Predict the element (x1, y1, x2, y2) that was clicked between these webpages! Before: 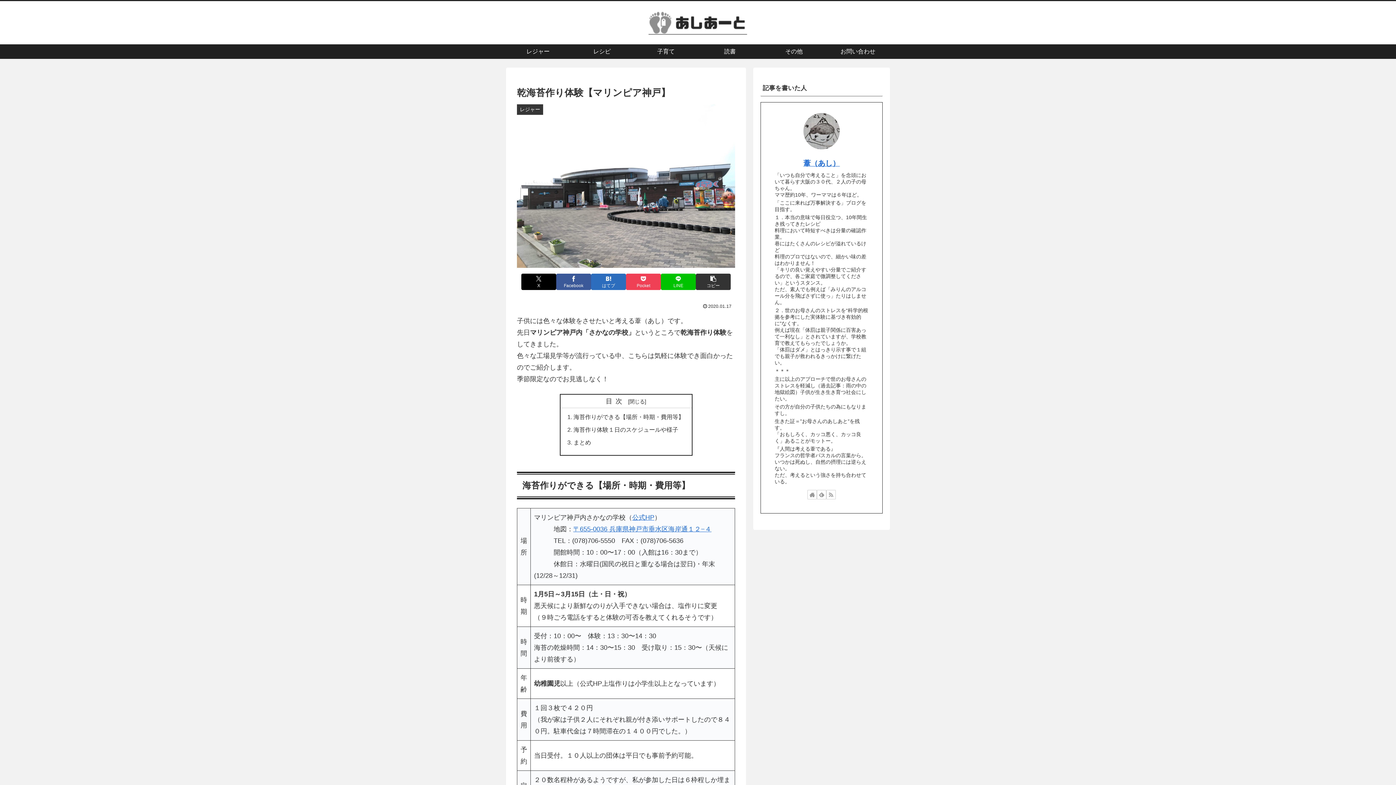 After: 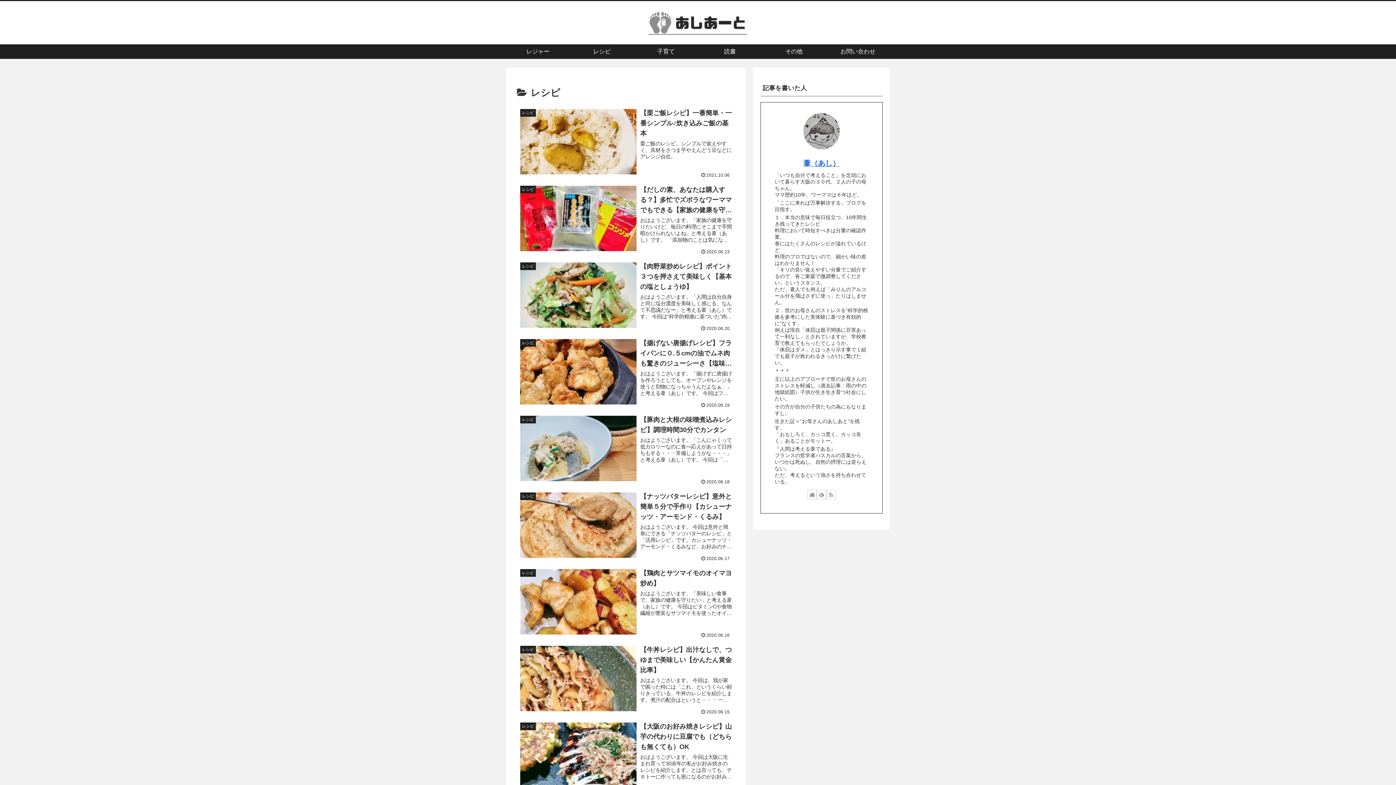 Action: bbox: (570, 44, 634, 58) label: レシピ